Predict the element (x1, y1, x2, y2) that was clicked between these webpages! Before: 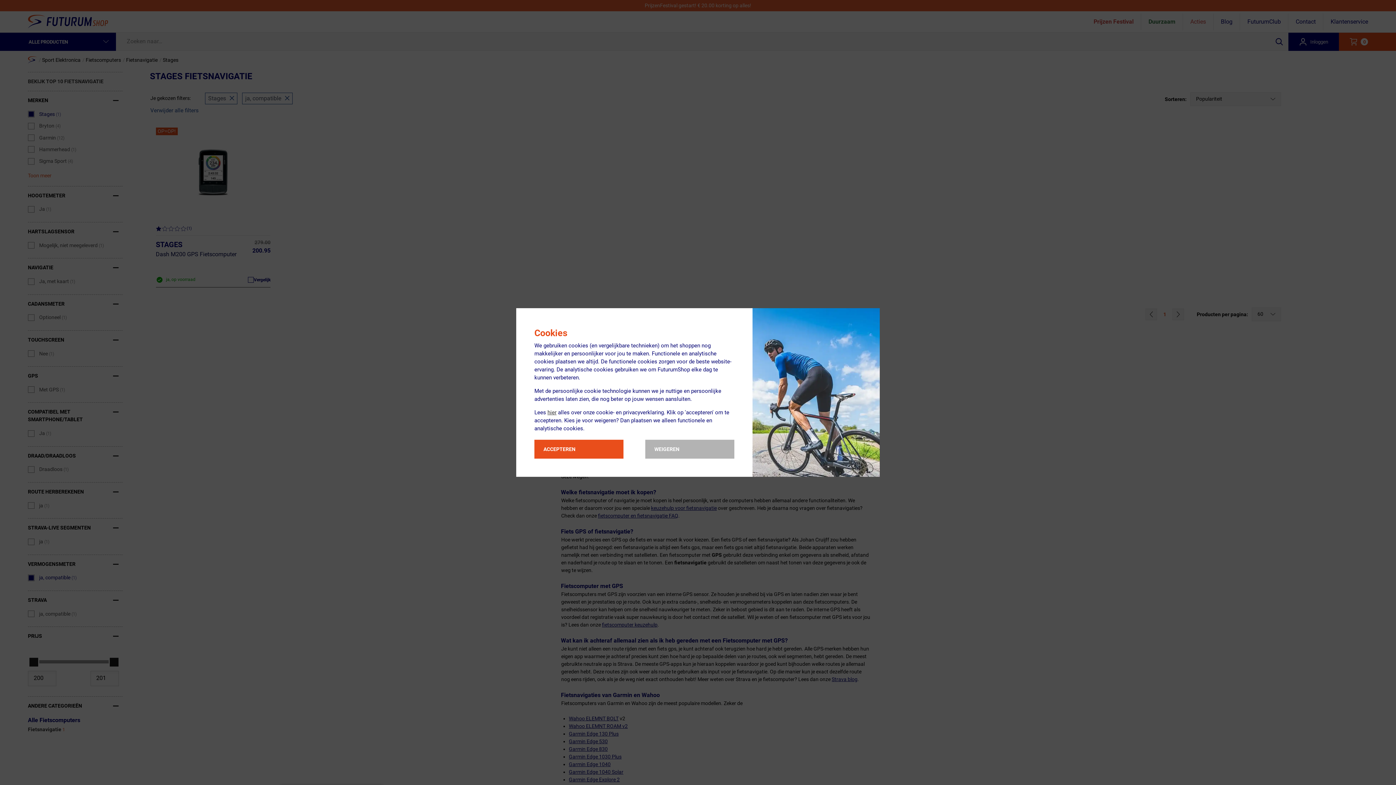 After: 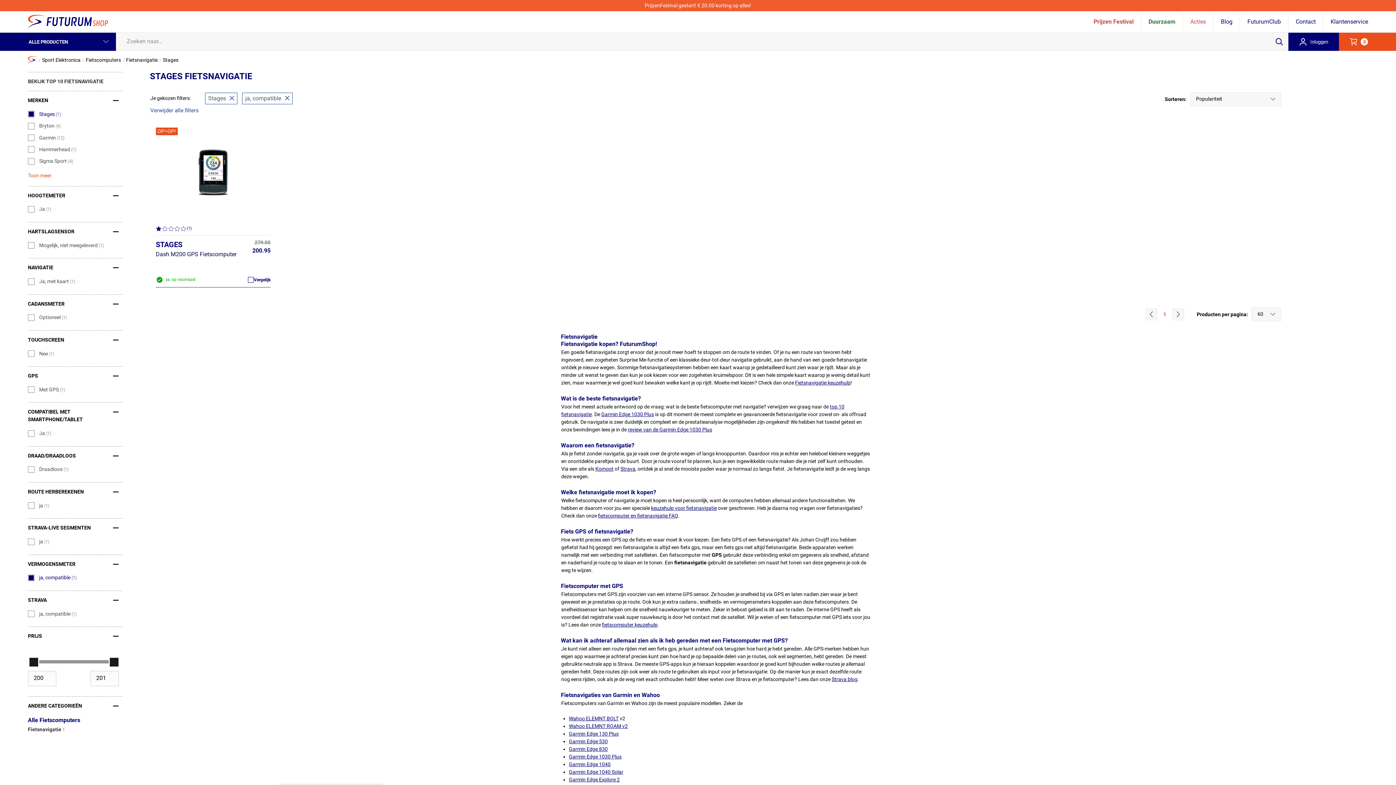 Action: bbox: (645, 440, 734, 458) label: WEIGEREN